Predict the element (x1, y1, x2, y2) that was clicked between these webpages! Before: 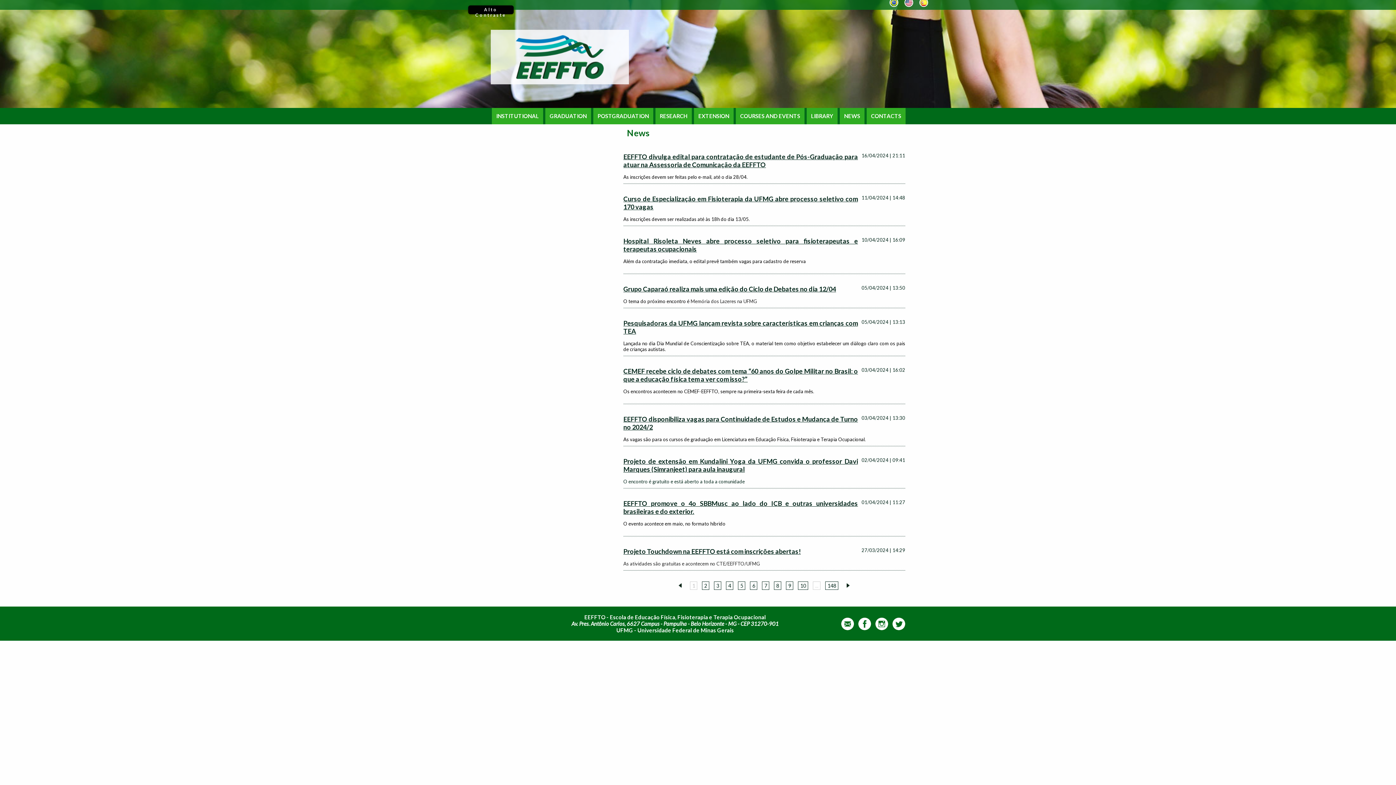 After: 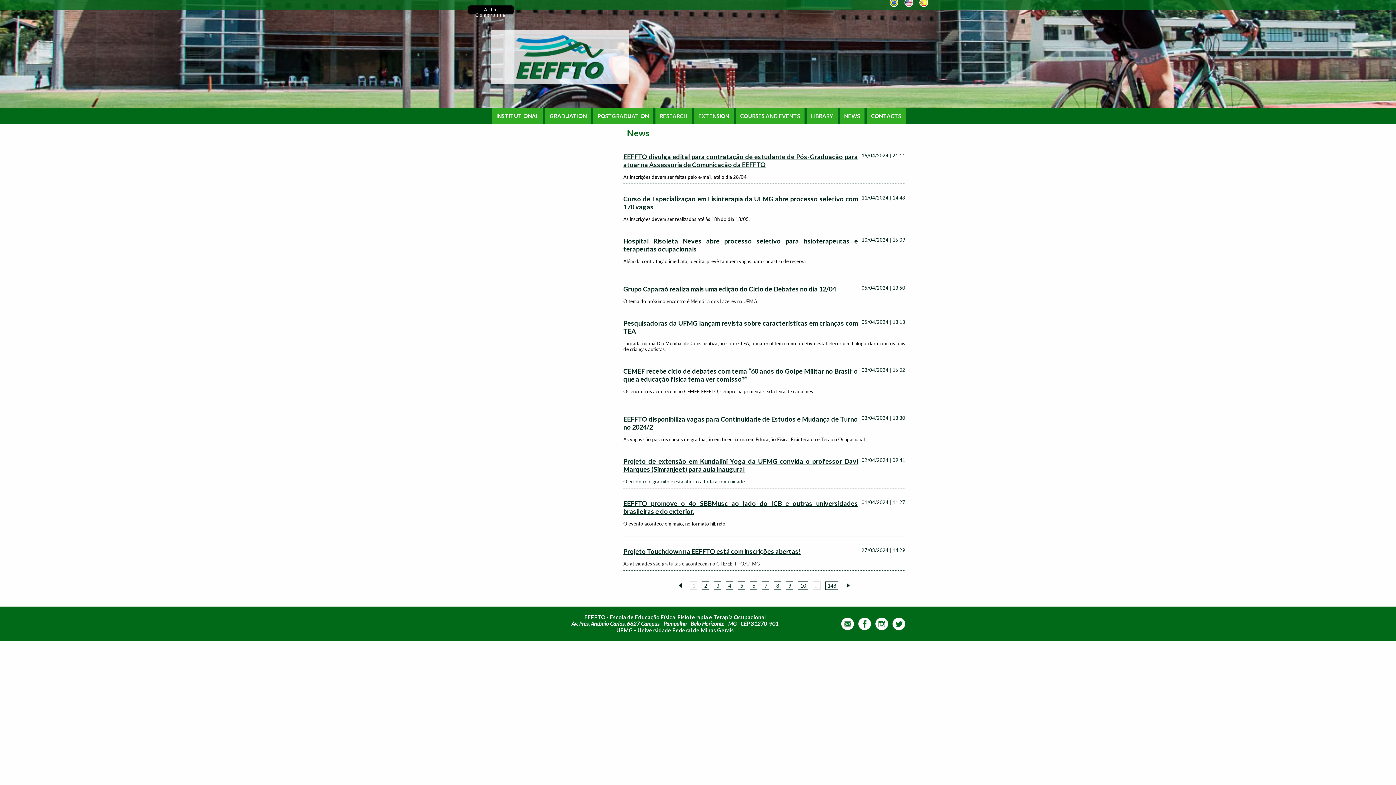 Action: bbox: (774, 581, 781, 590) label: 8